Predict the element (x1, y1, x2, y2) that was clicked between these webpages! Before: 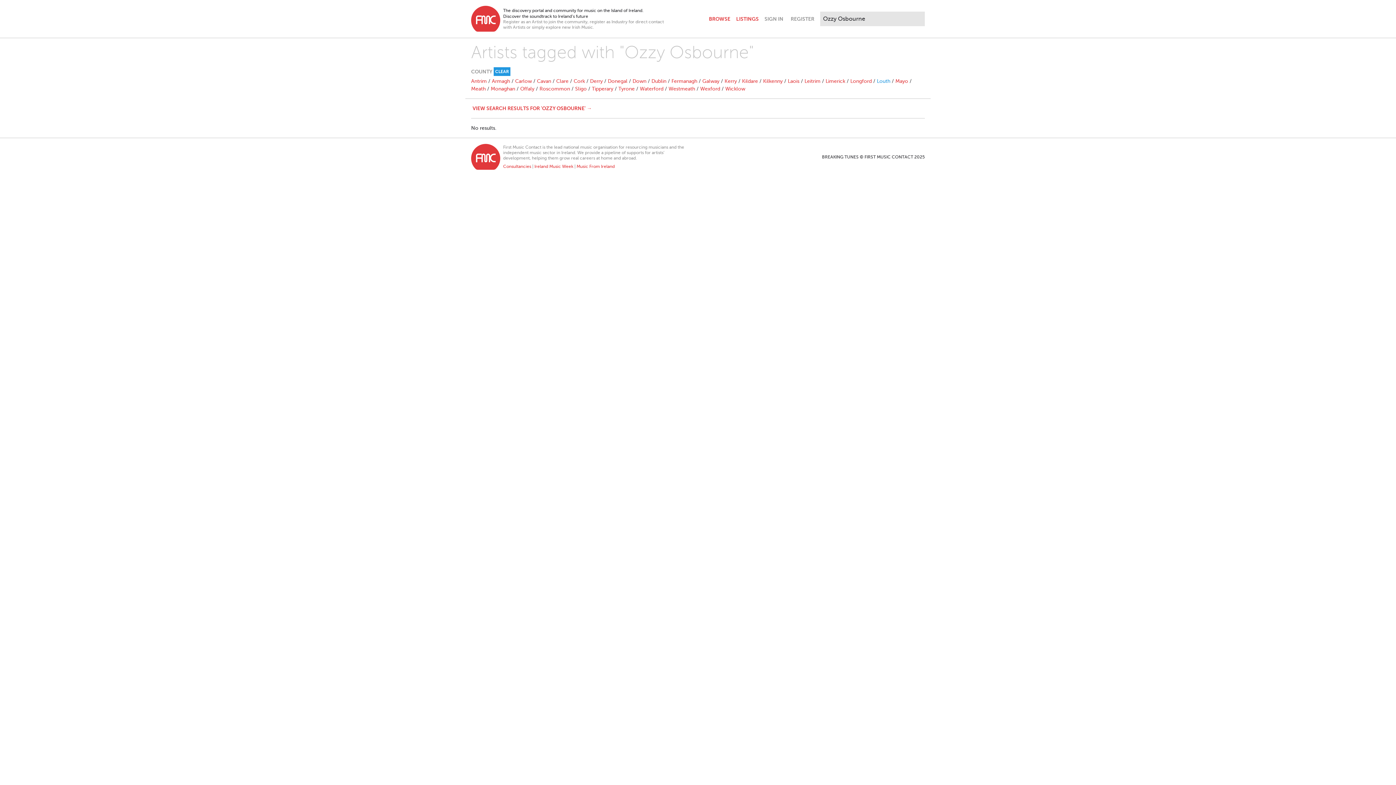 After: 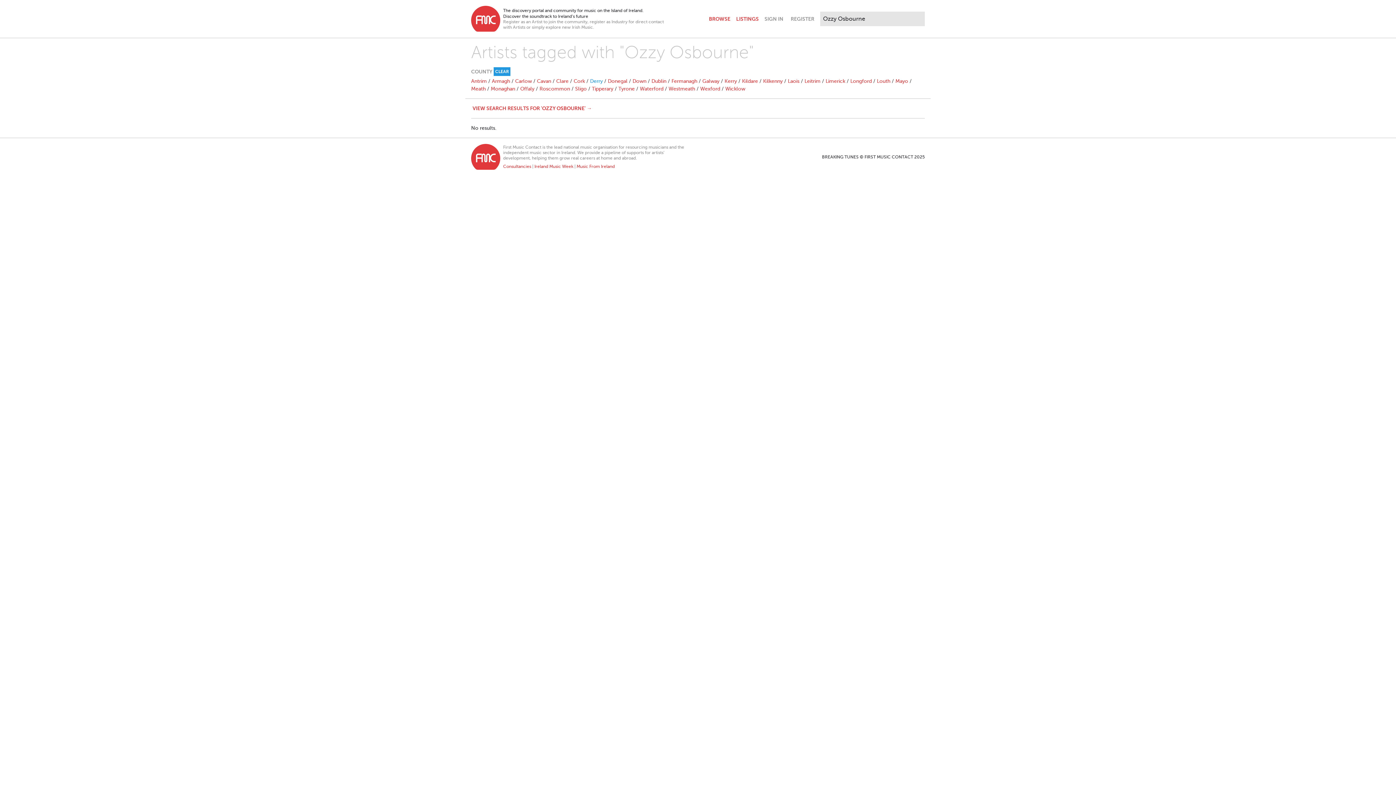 Action: bbox: (590, 78, 602, 84) label: Derry